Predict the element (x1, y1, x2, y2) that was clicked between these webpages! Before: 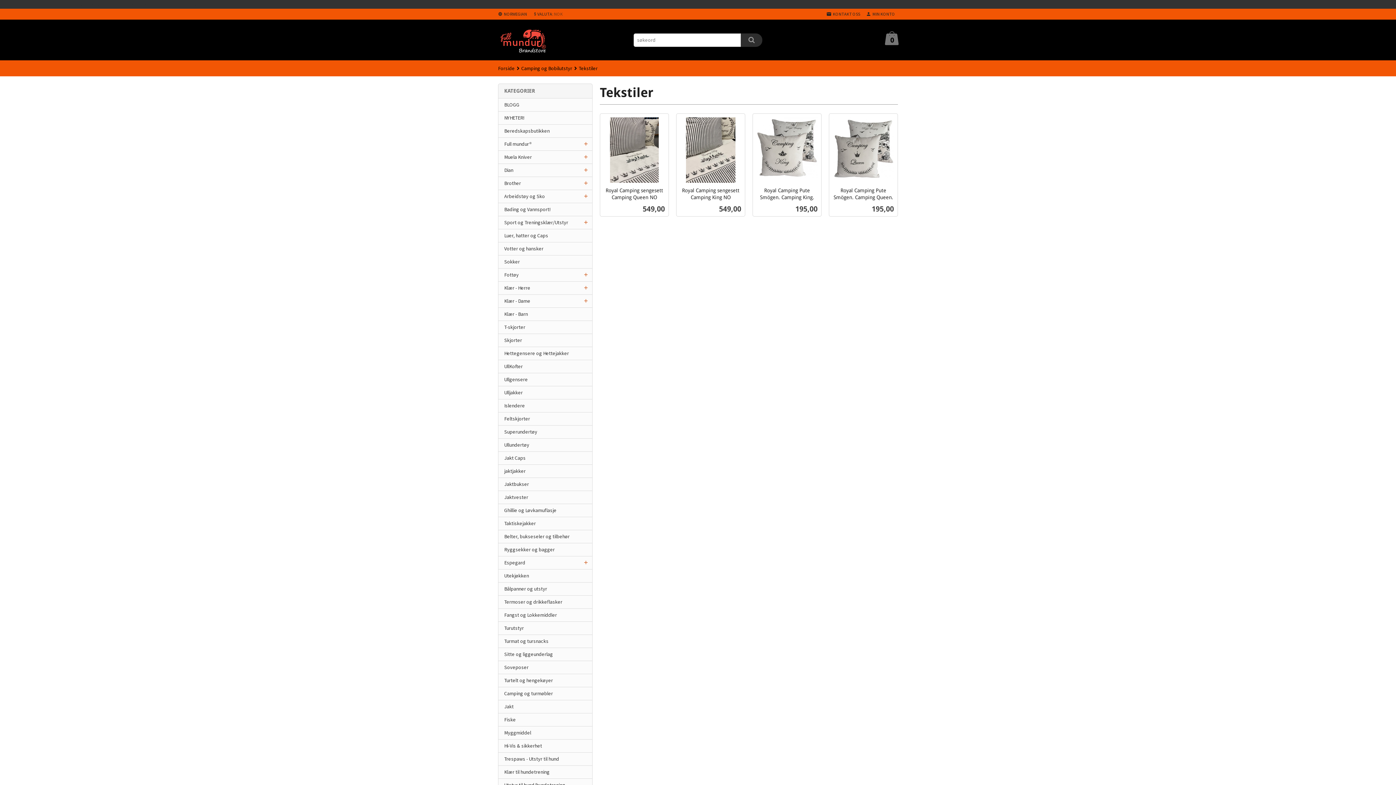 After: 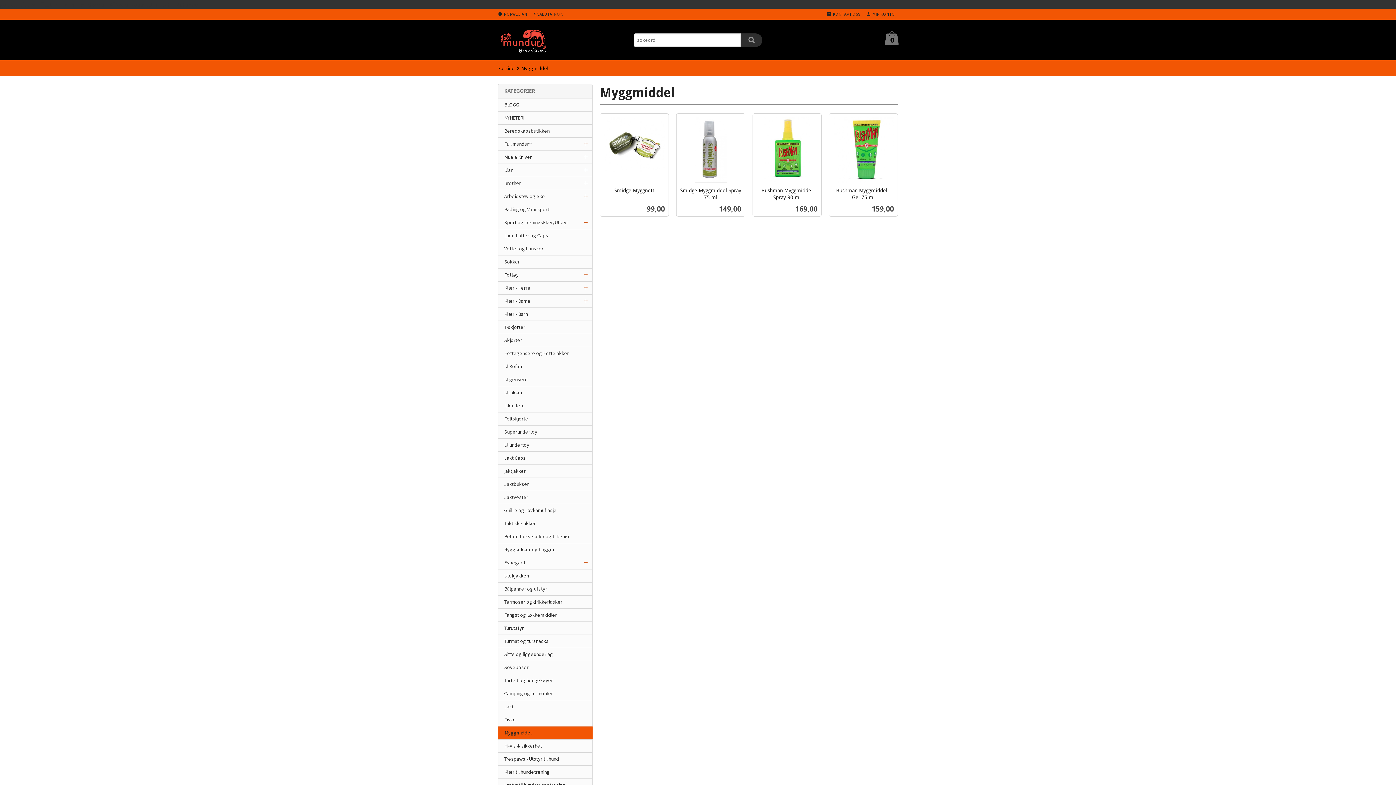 Action: label: Myggmiddel bbox: (498, 726, 592, 740)